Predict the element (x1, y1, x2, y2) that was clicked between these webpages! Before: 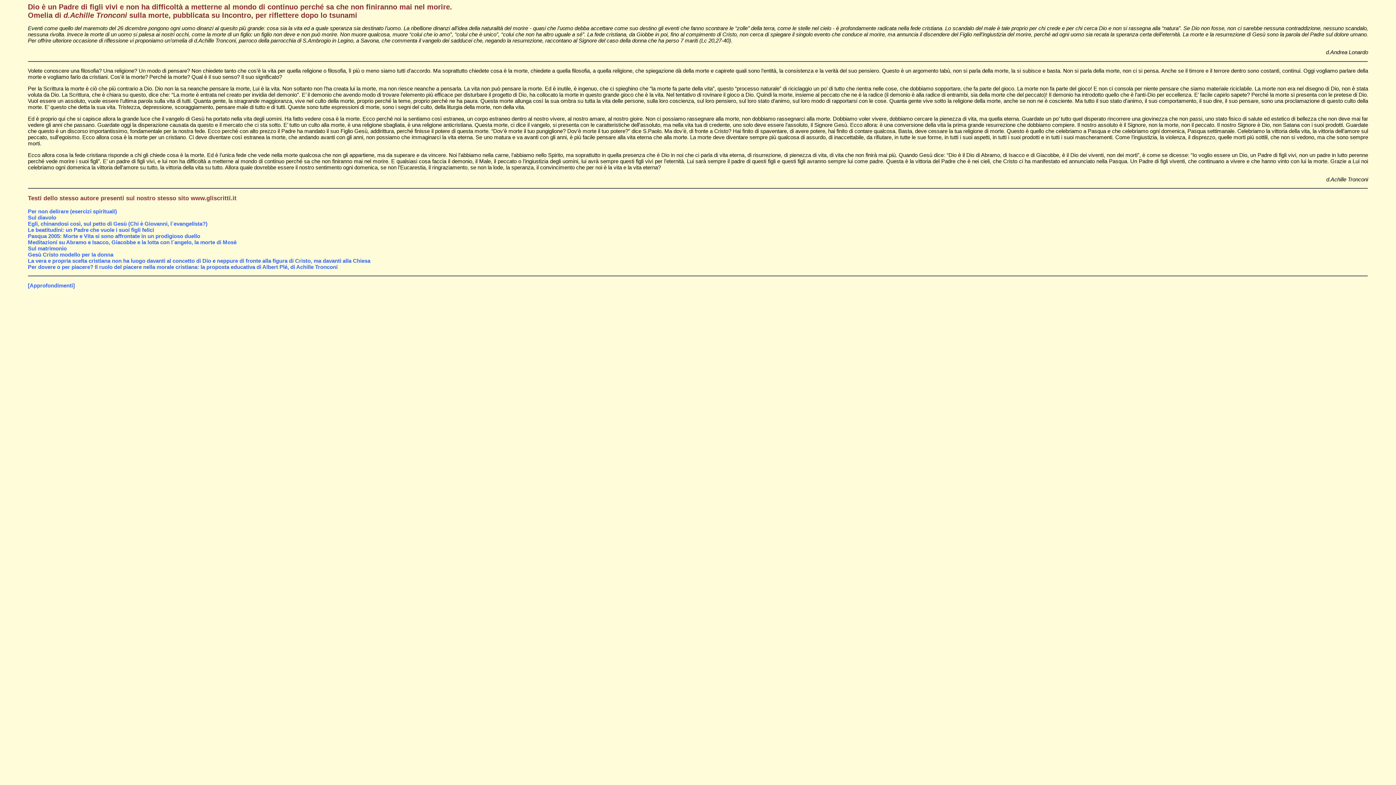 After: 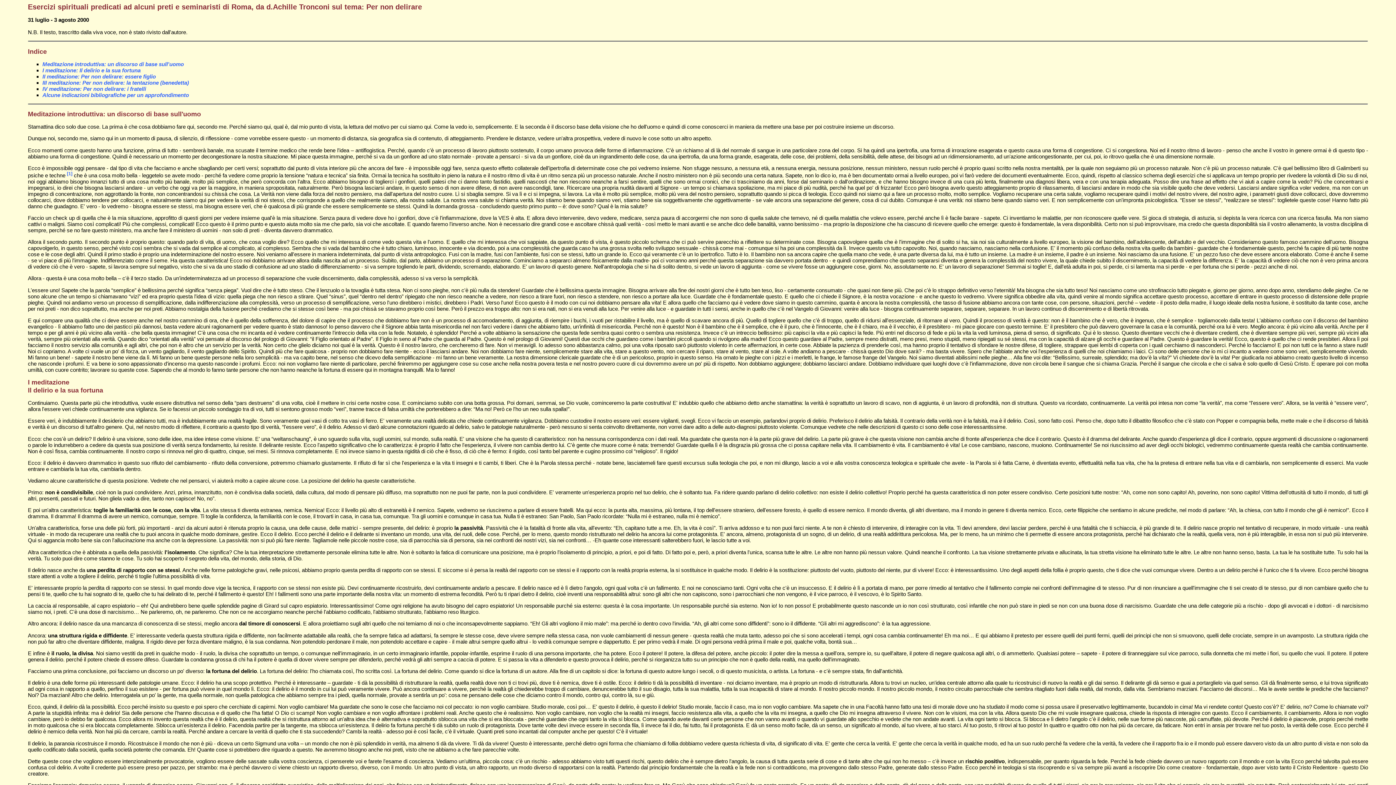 Action: label: Per non delirare (esercizi spirituali) bbox: (27, 208, 117, 214)